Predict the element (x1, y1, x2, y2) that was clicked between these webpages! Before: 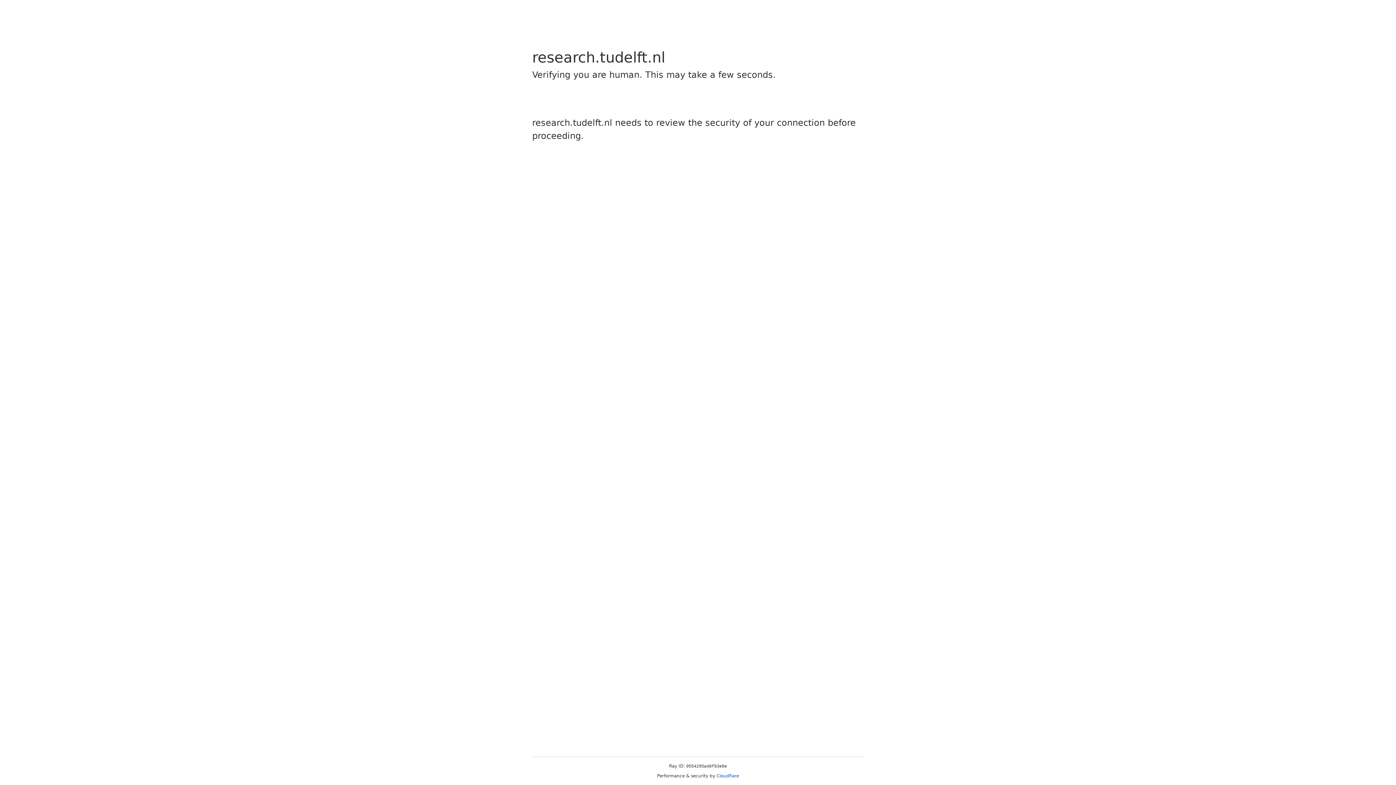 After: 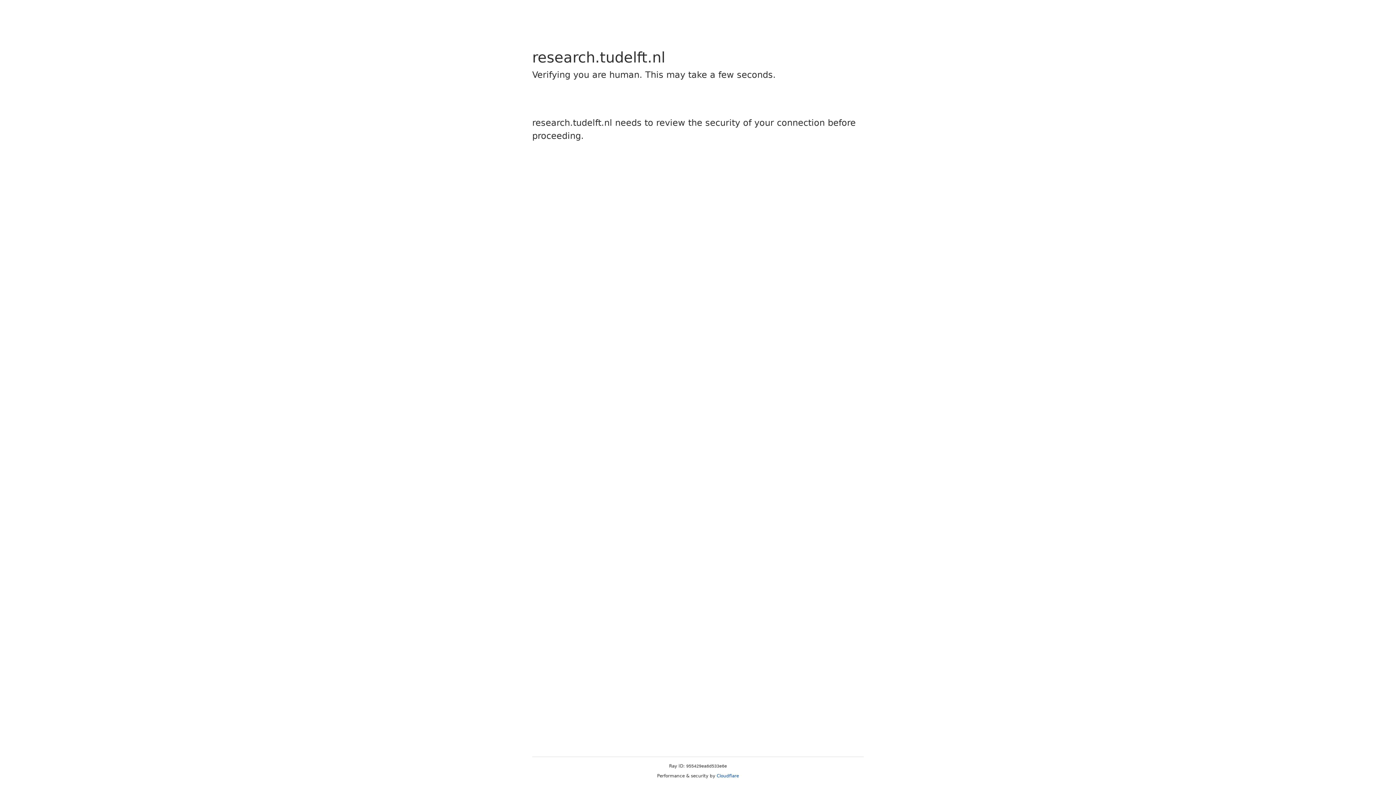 Action: bbox: (716, 773, 739, 778) label: Cloudflare